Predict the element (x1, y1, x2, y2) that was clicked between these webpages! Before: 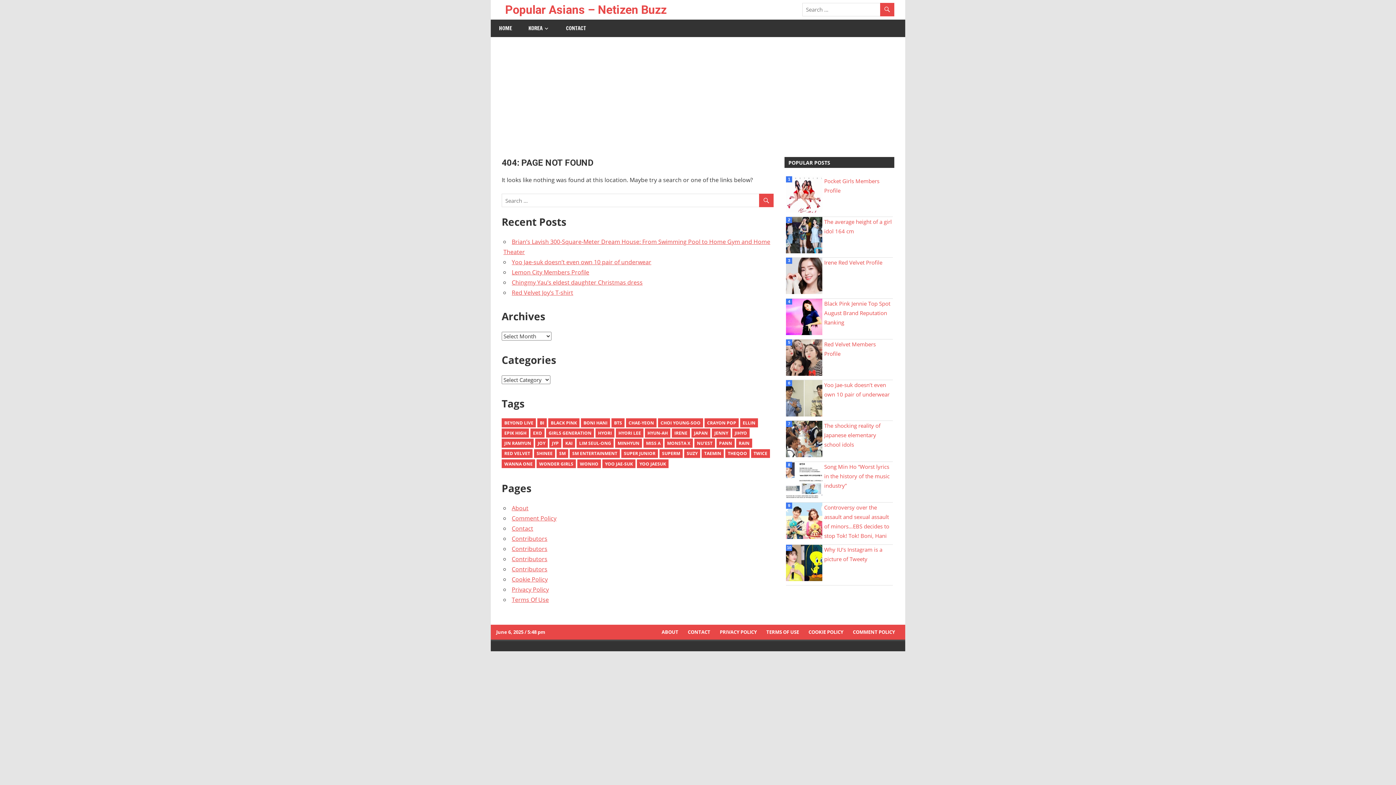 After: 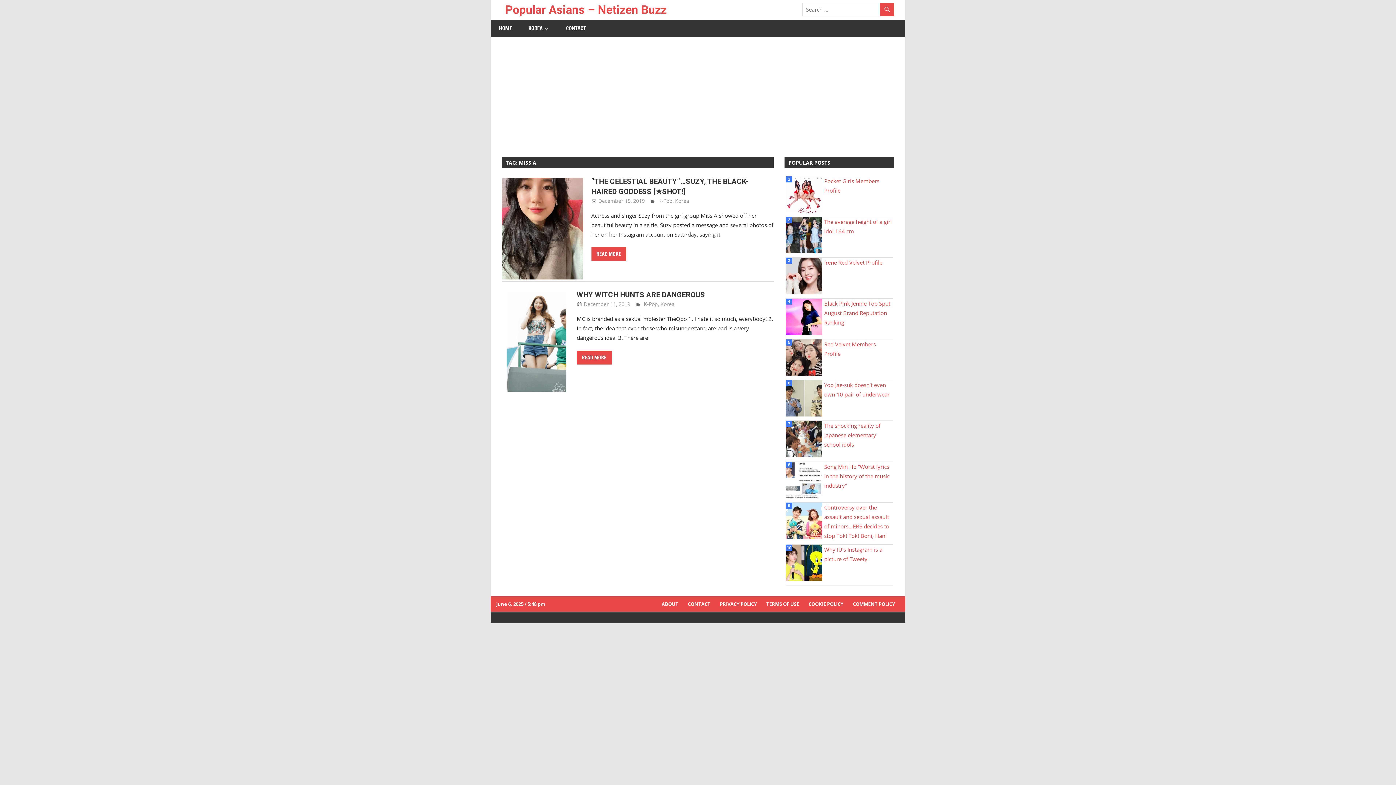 Action: bbox: (643, 439, 663, 448) label: Miss A (2 items)